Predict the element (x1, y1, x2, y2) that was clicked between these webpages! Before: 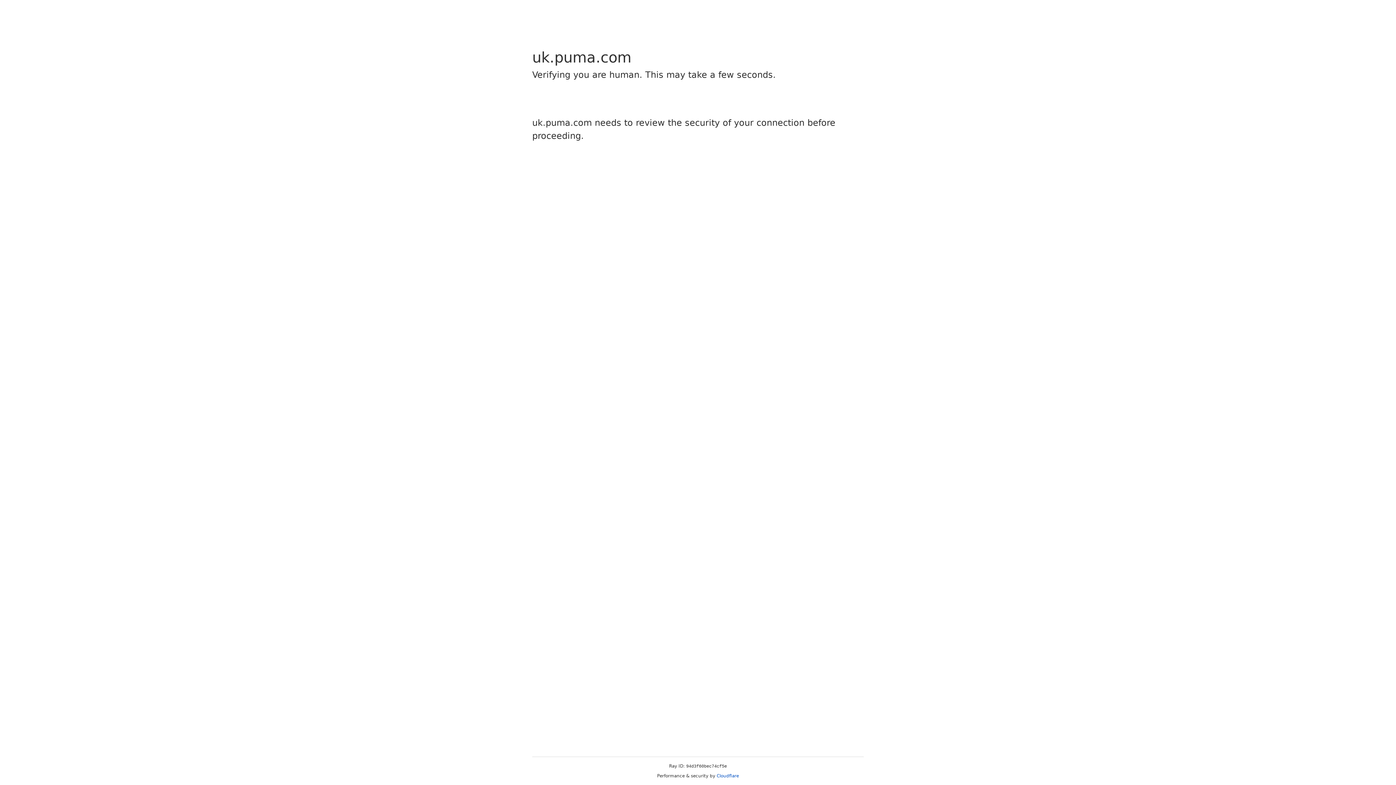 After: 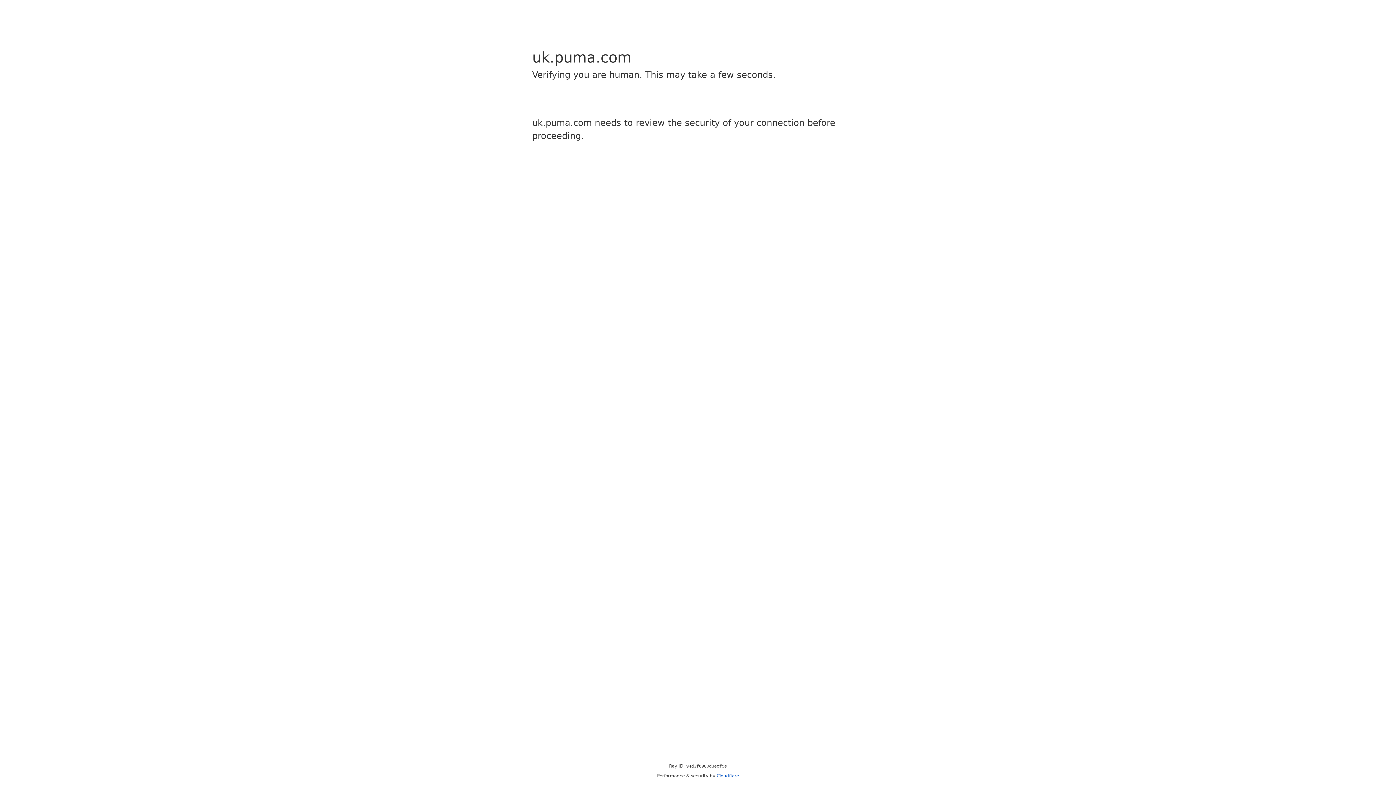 Action: label: Cloudflare bbox: (716, 773, 739, 778)